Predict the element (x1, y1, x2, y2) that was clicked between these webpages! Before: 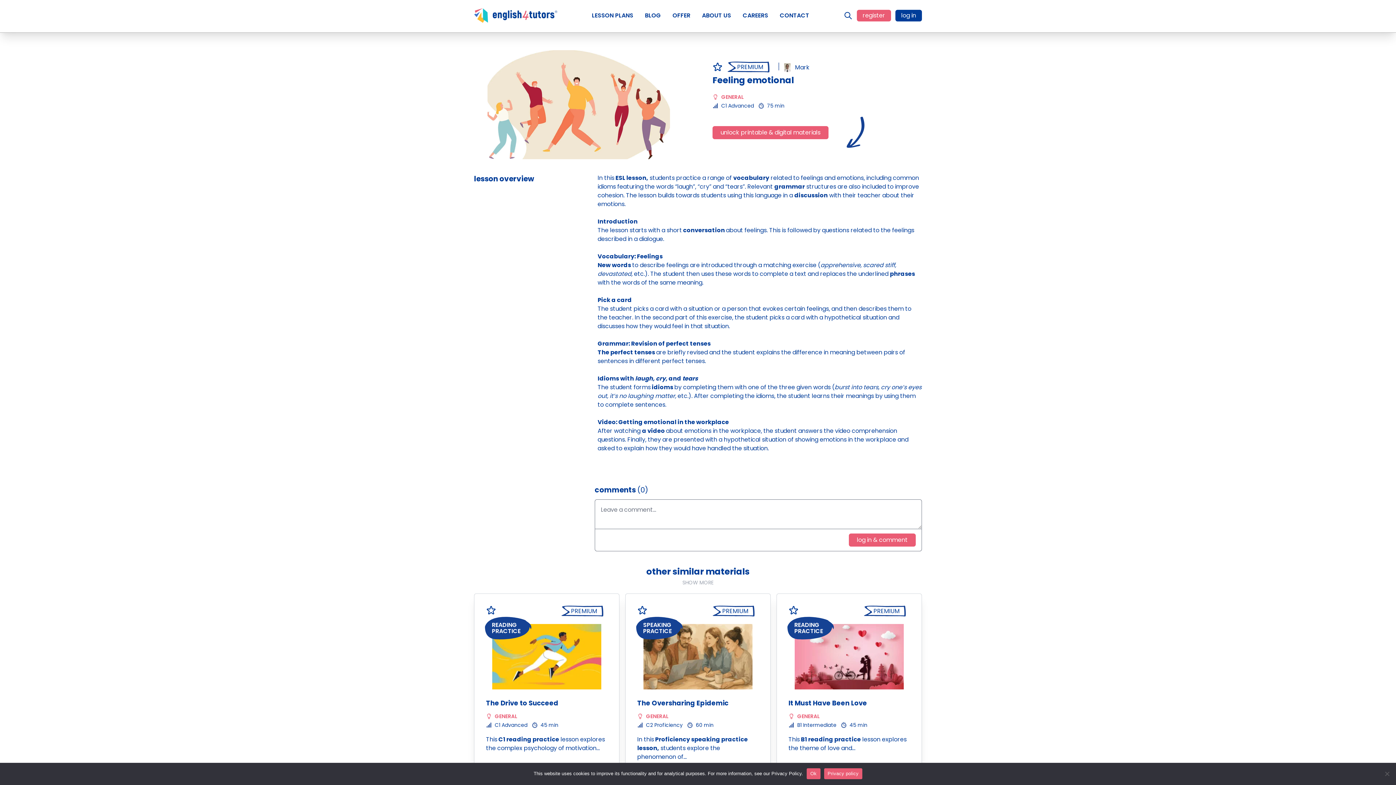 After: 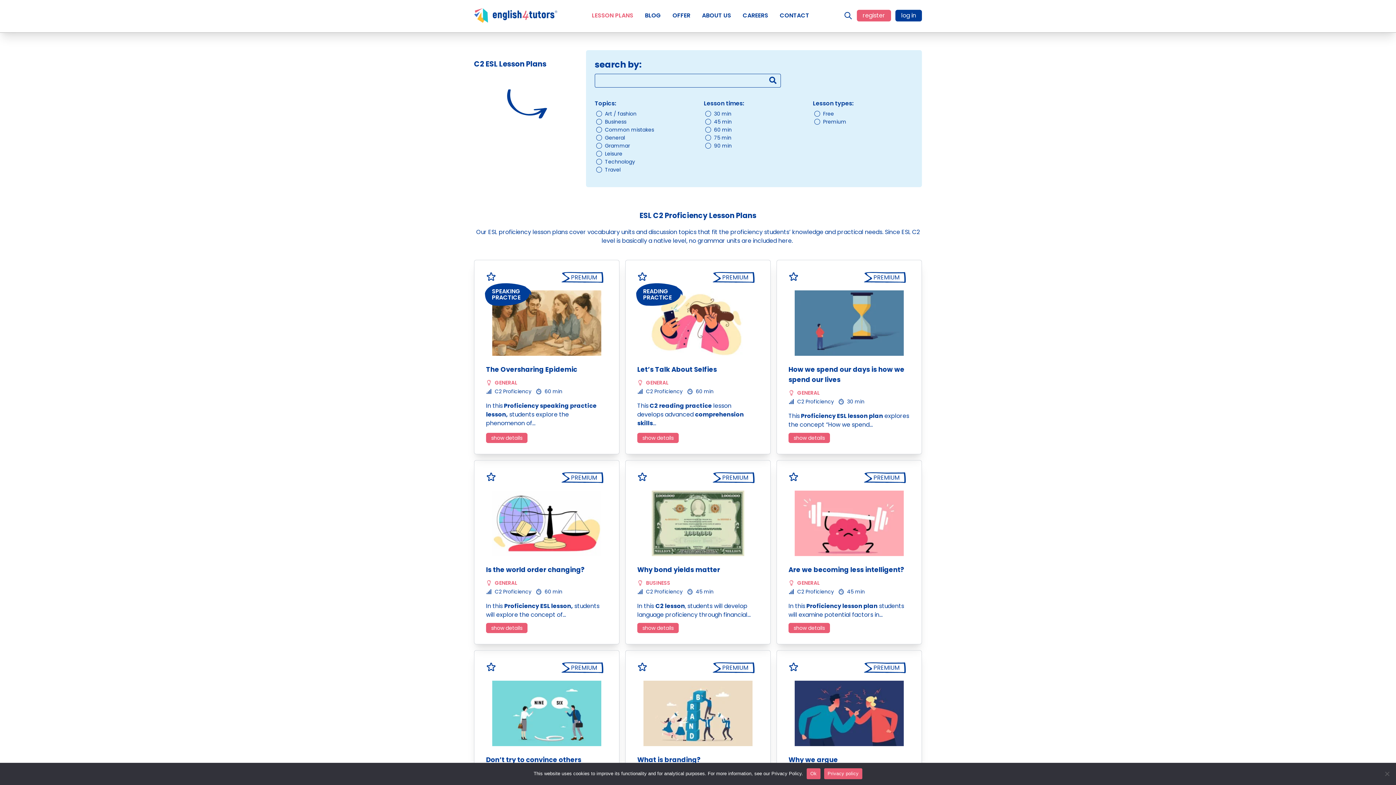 Action: label: C2 Proficiency bbox: (646, 721, 682, 729)